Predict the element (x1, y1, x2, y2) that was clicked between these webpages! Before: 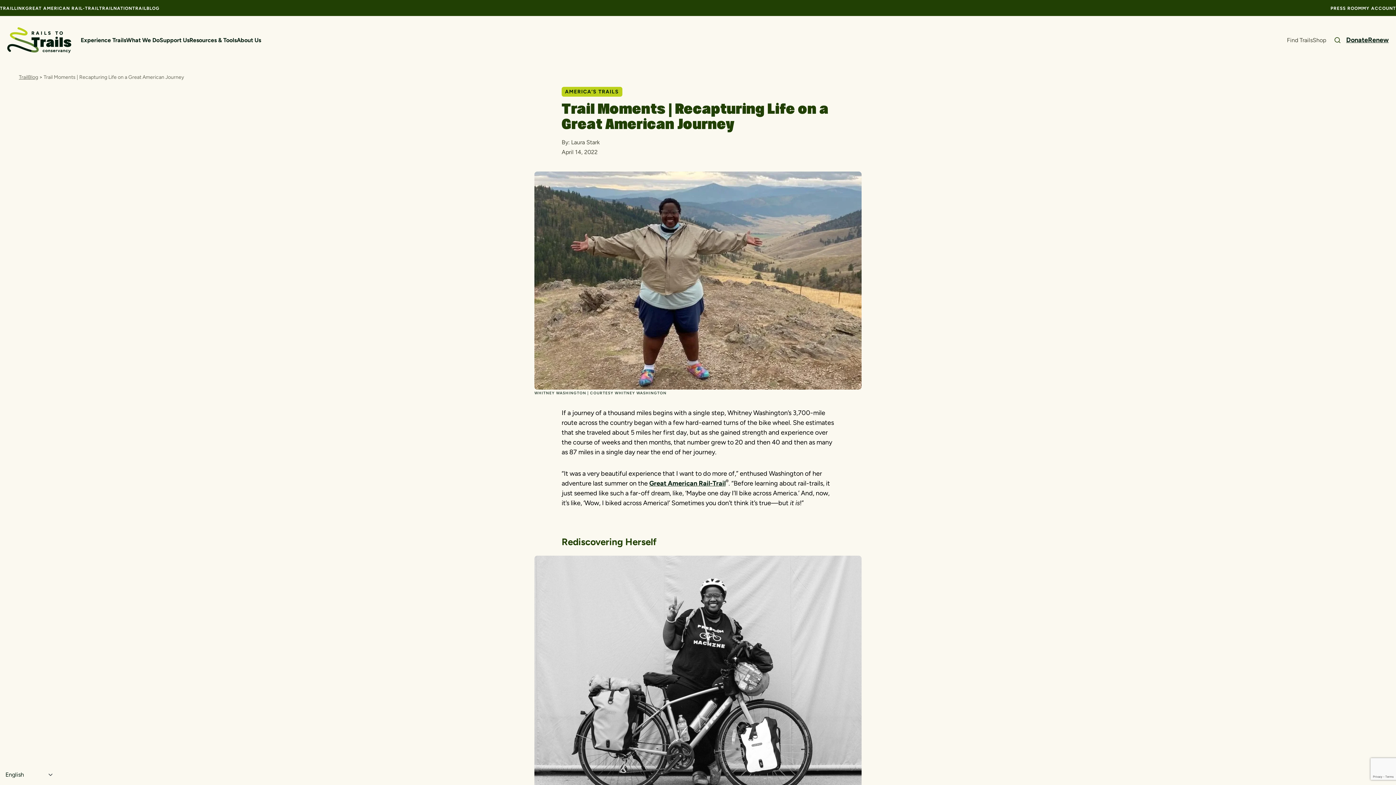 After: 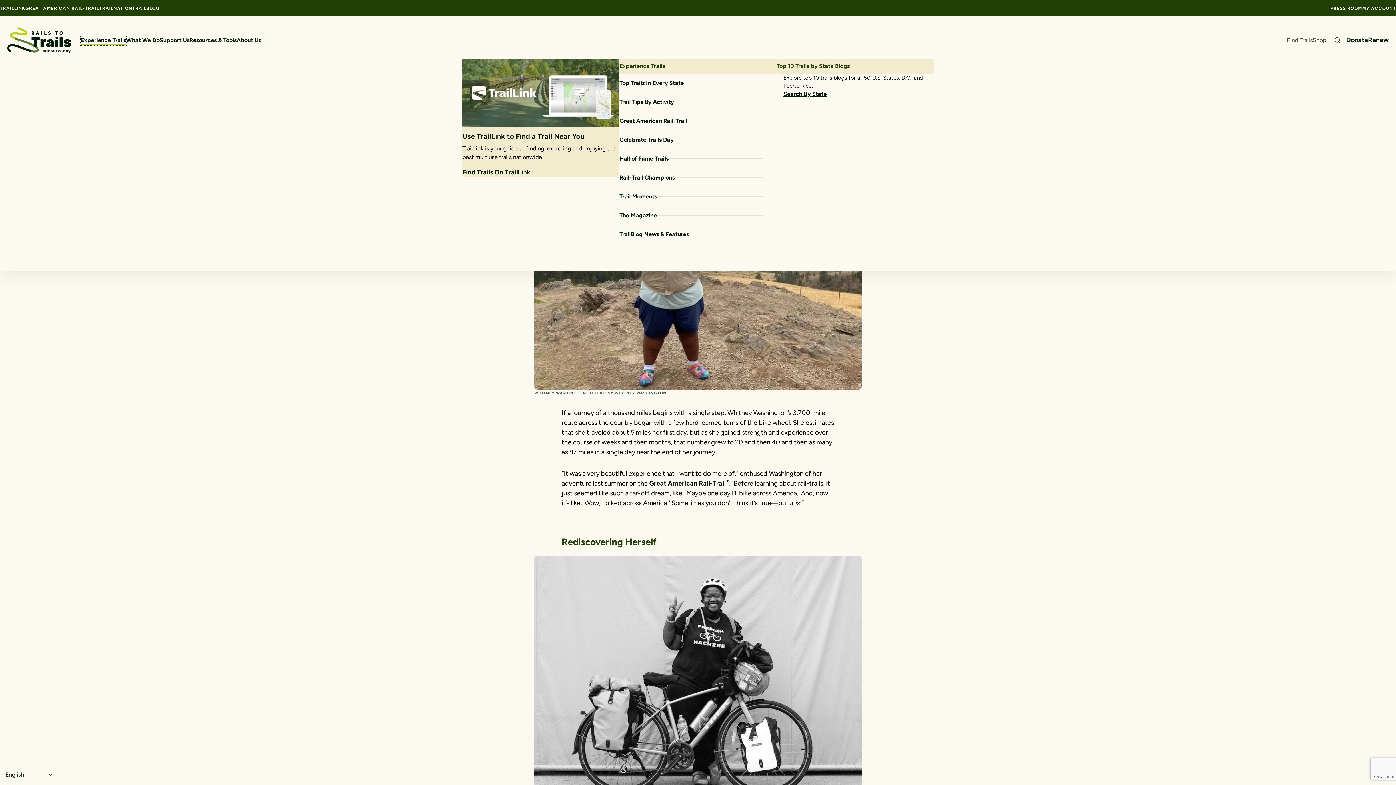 Action: bbox: (80, 35, 126, 45) label: Experience Trails